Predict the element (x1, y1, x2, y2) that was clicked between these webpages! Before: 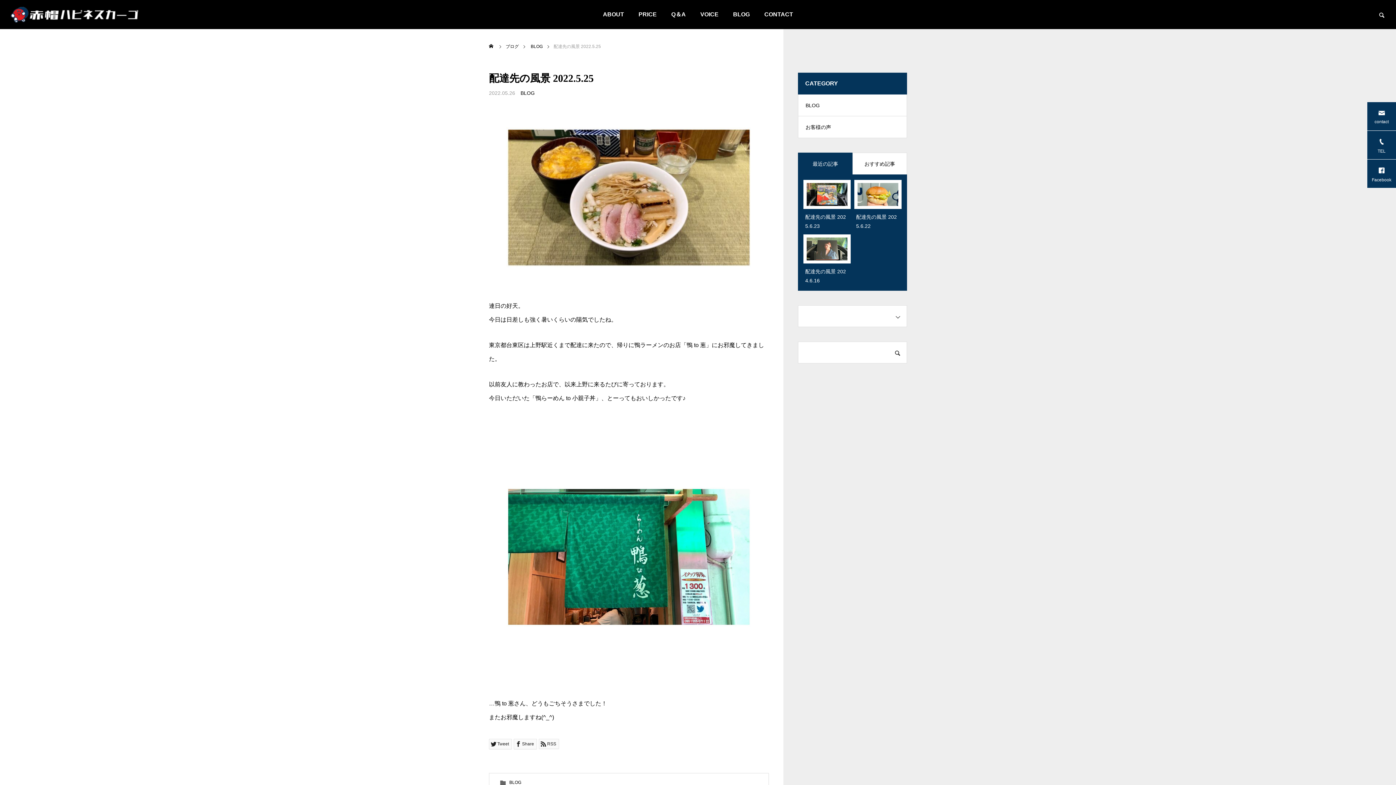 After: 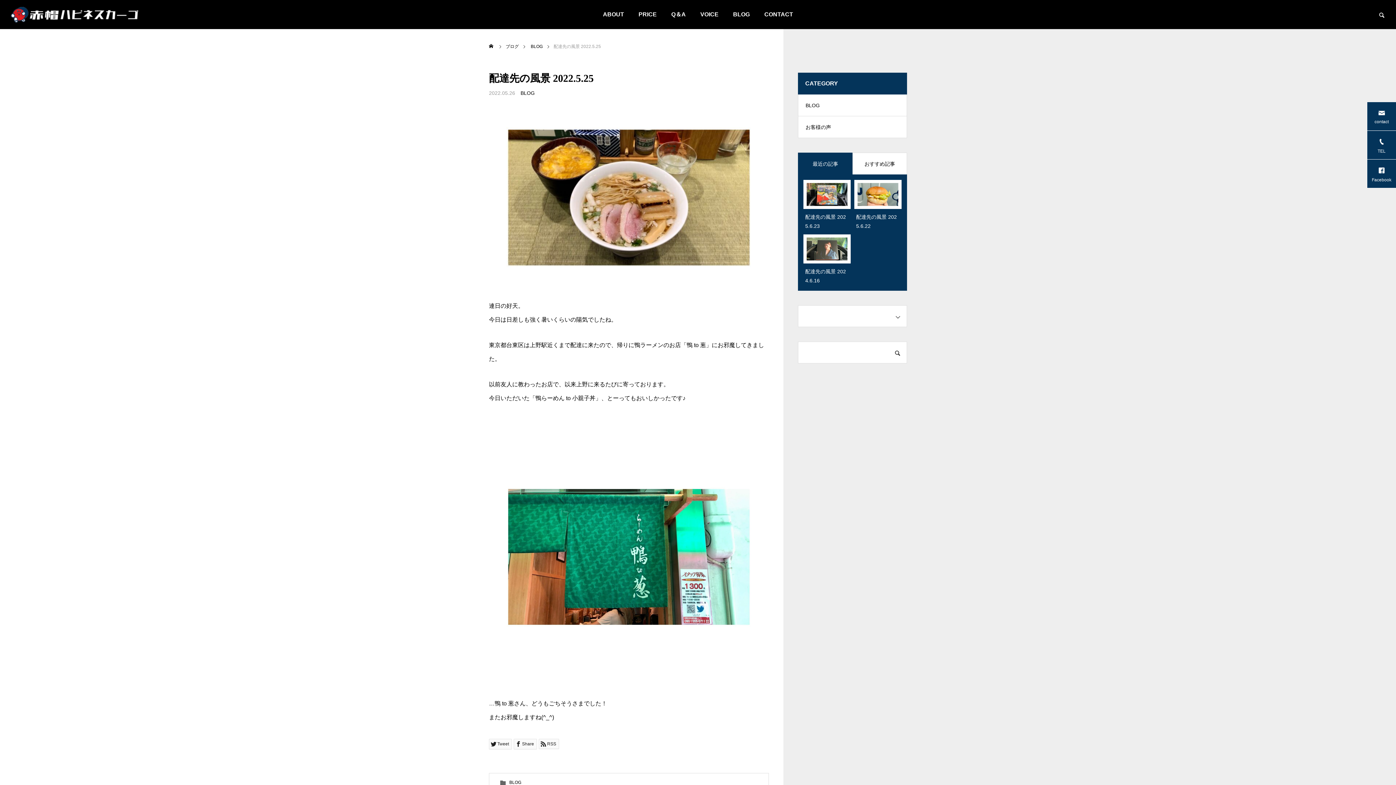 Action: label: TEL bbox: (1367, 130, 1396, 159)